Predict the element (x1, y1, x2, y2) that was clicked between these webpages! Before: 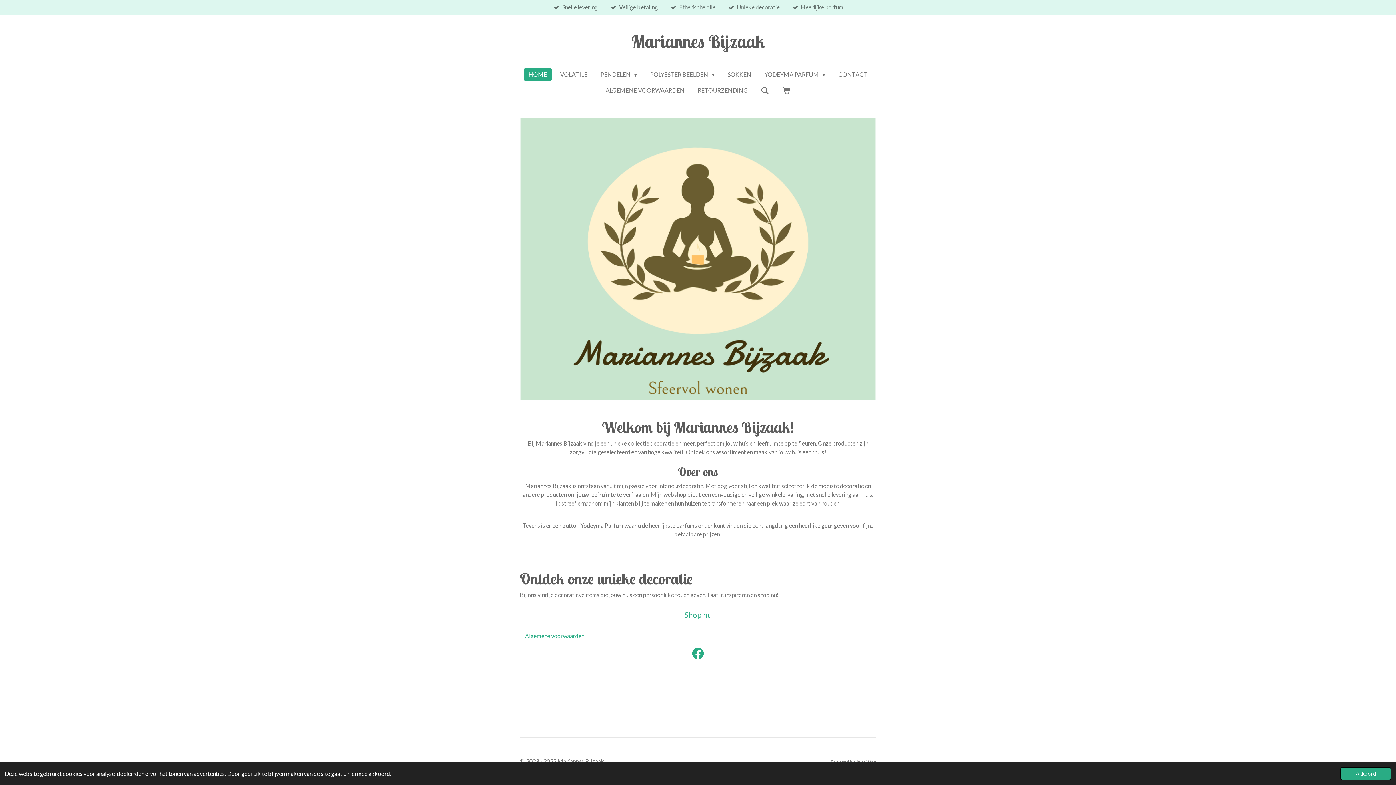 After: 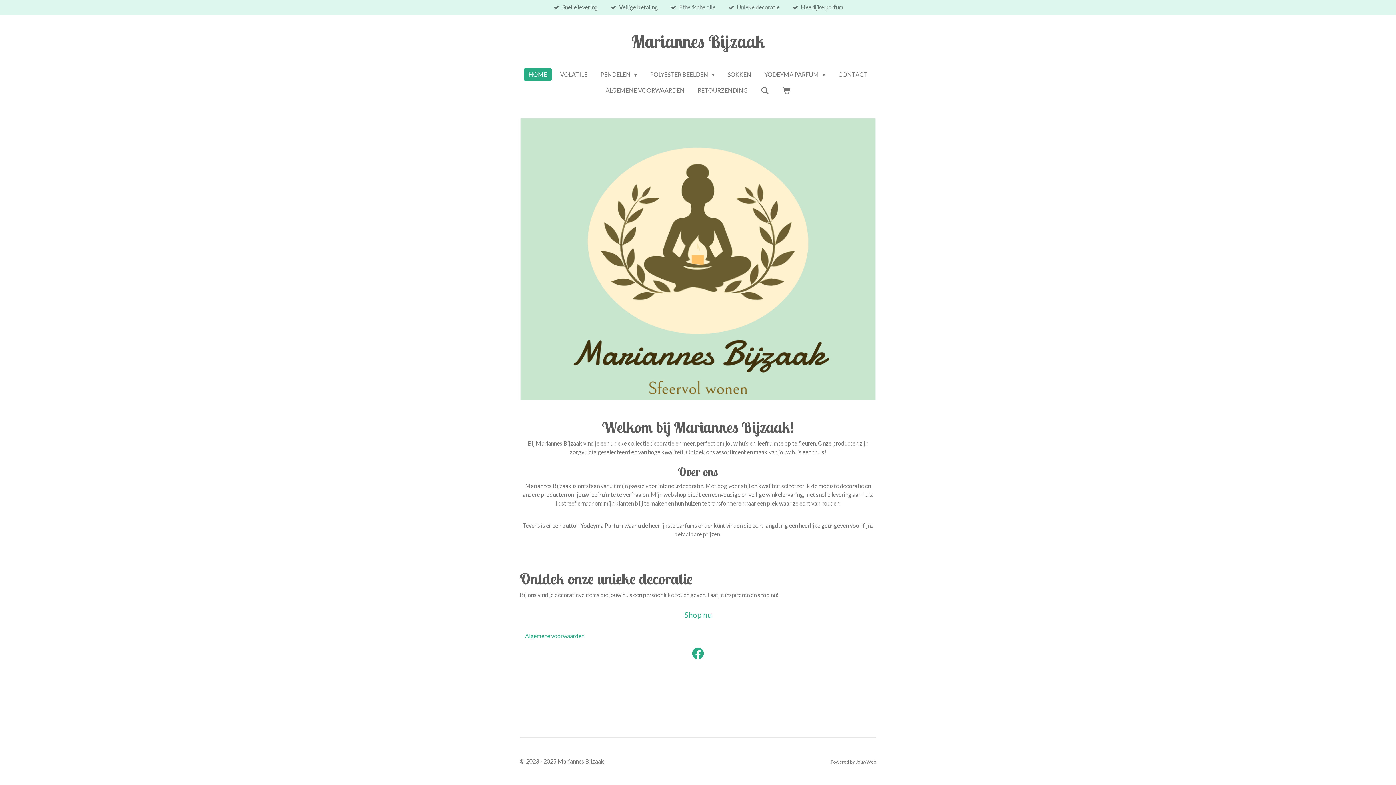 Action: label: dismiss cookie message bbox: (1340, 767, 1391, 780)